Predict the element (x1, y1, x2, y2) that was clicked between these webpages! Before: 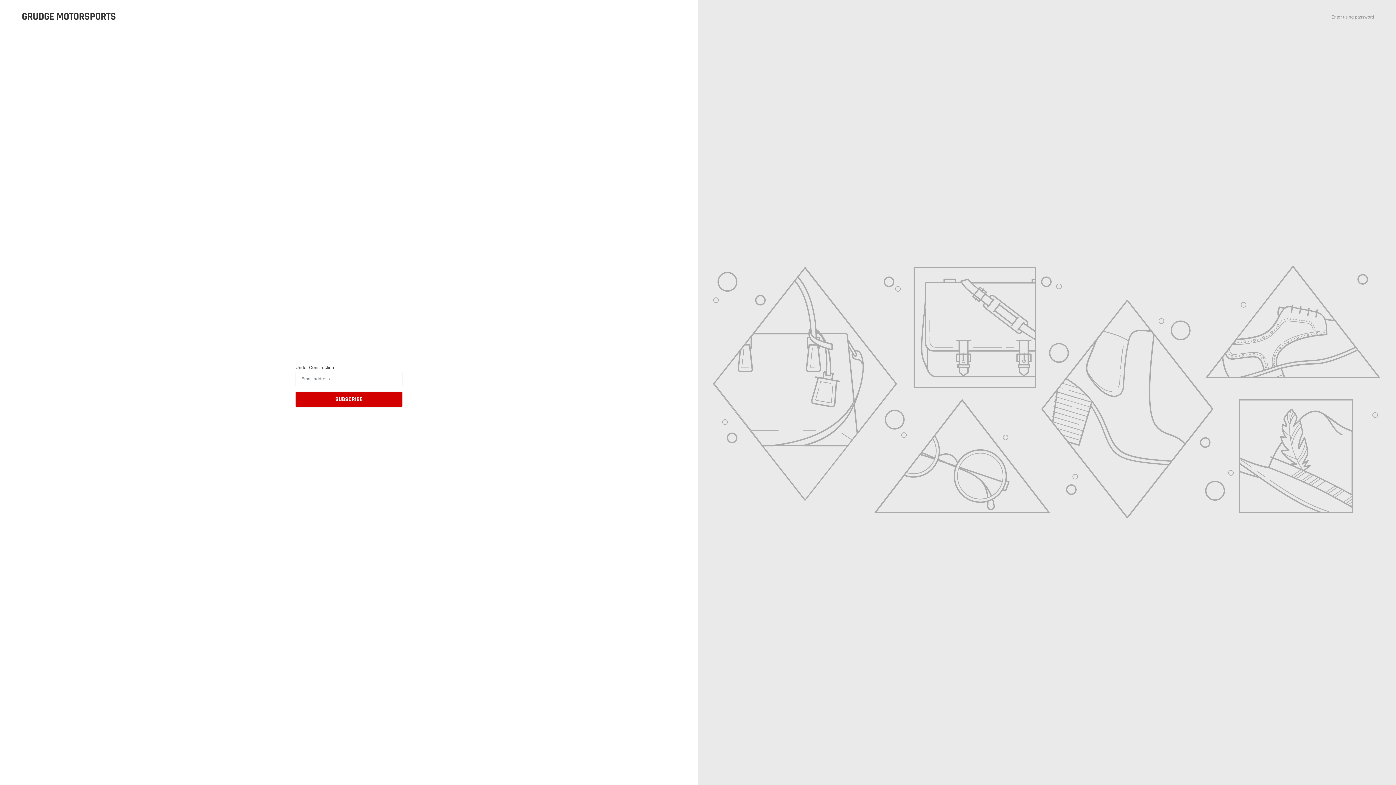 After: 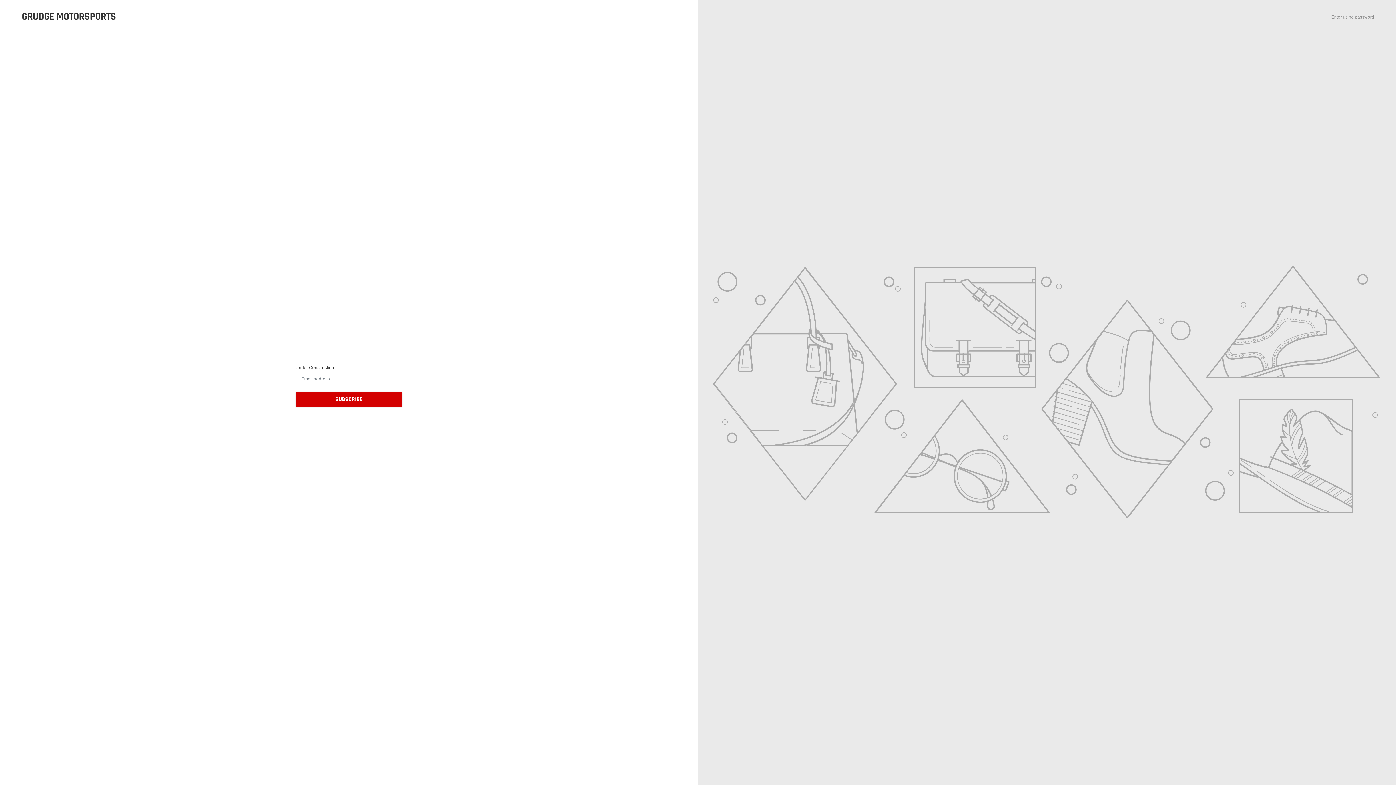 Action: label: GRUDGE MOTORSPORTS bbox: (21, 10, 116, 22)